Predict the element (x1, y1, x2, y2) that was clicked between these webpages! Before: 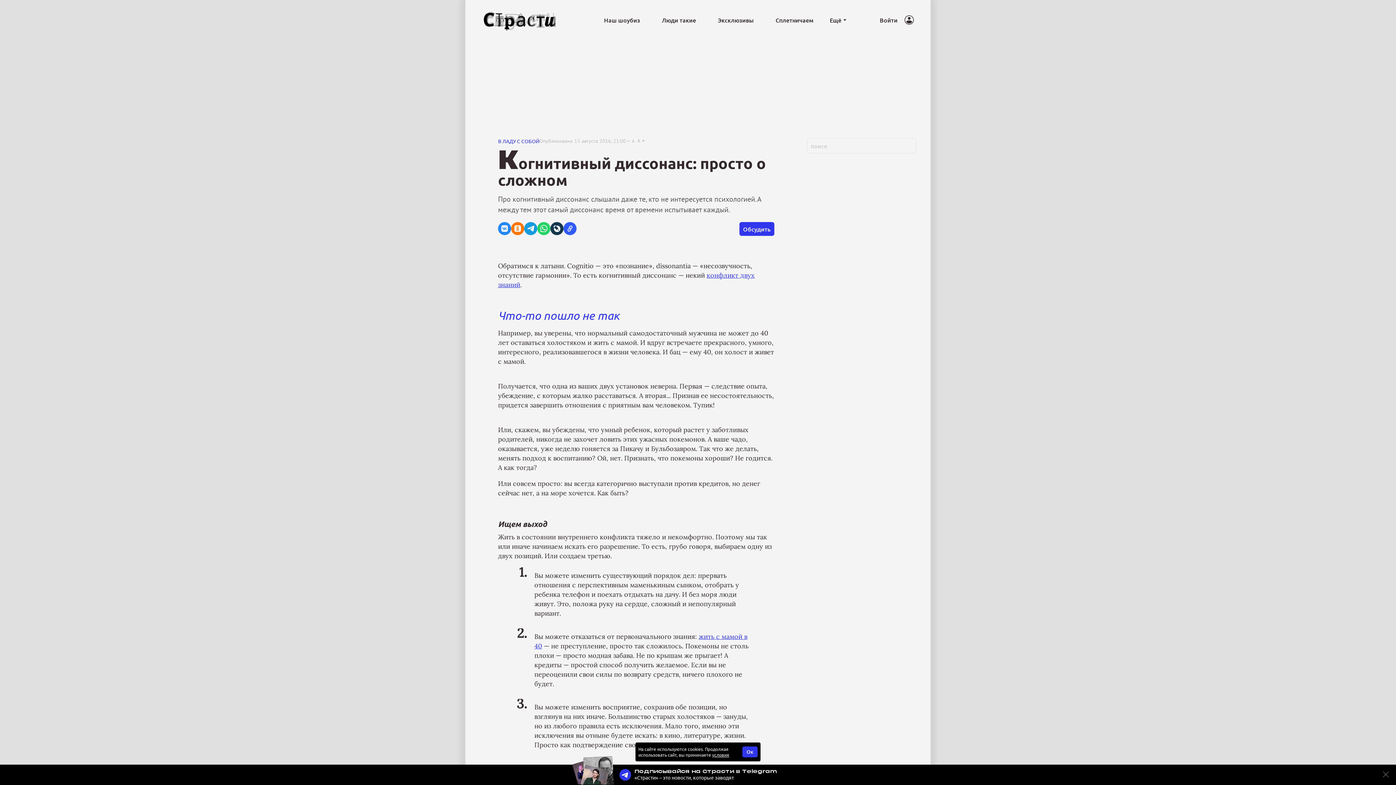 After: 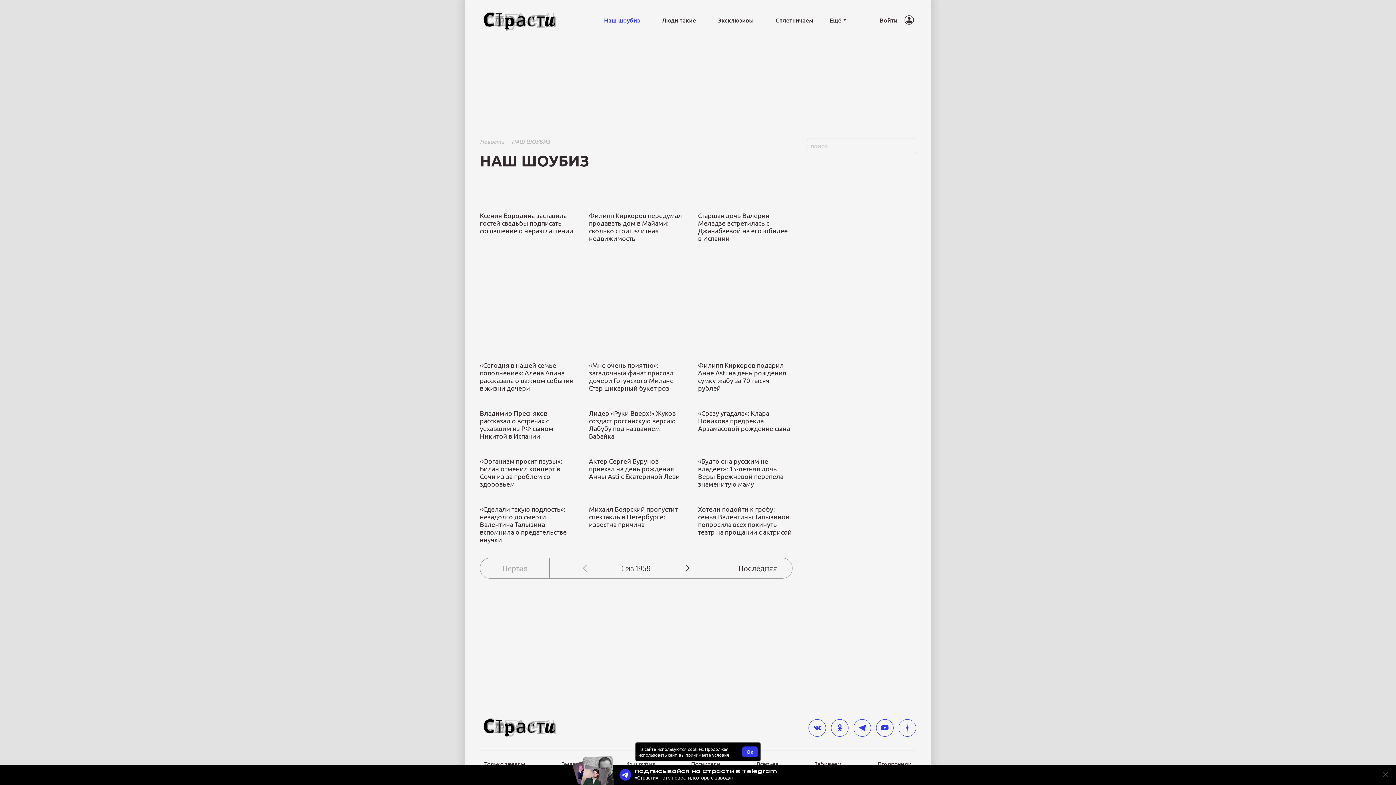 Action: label: Наш шоубиз bbox: (593, 16, 651, 24)